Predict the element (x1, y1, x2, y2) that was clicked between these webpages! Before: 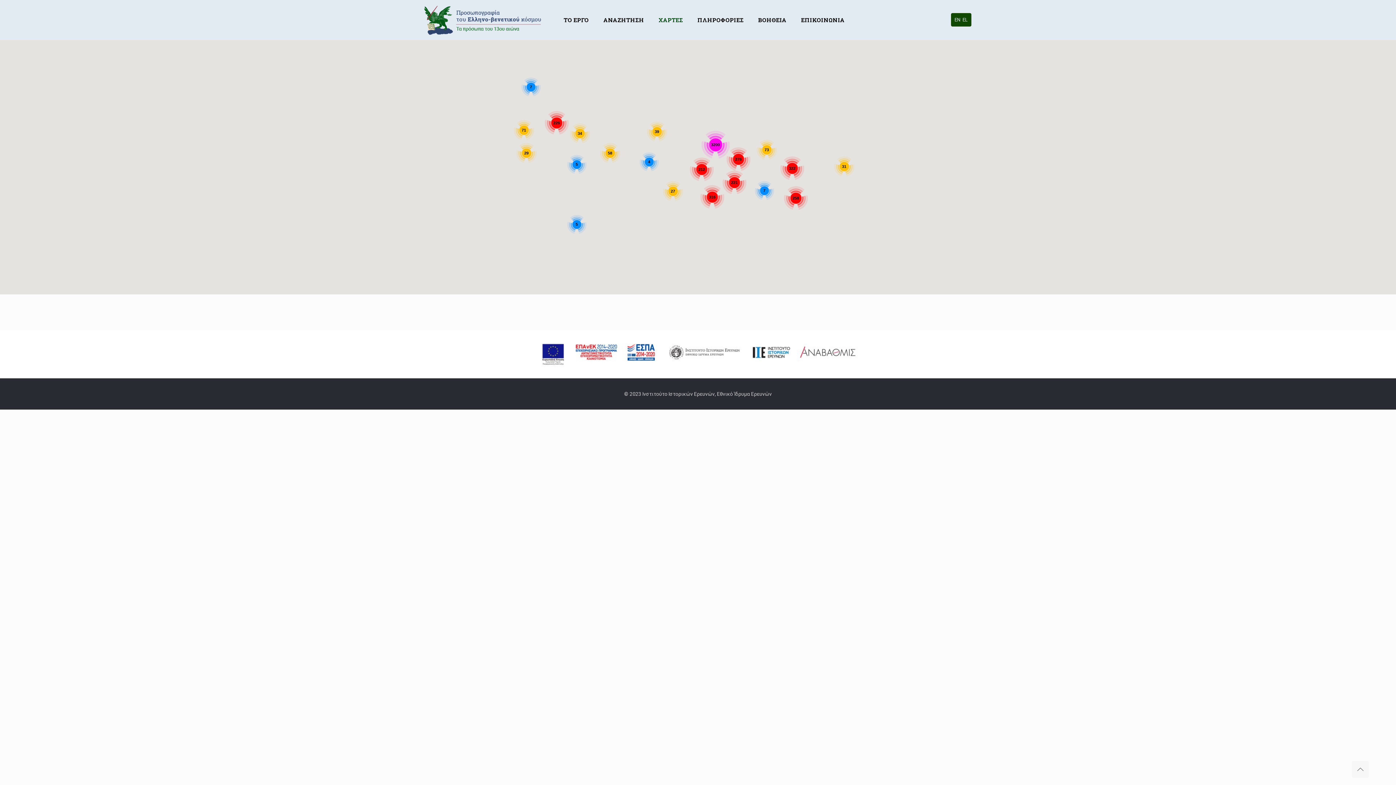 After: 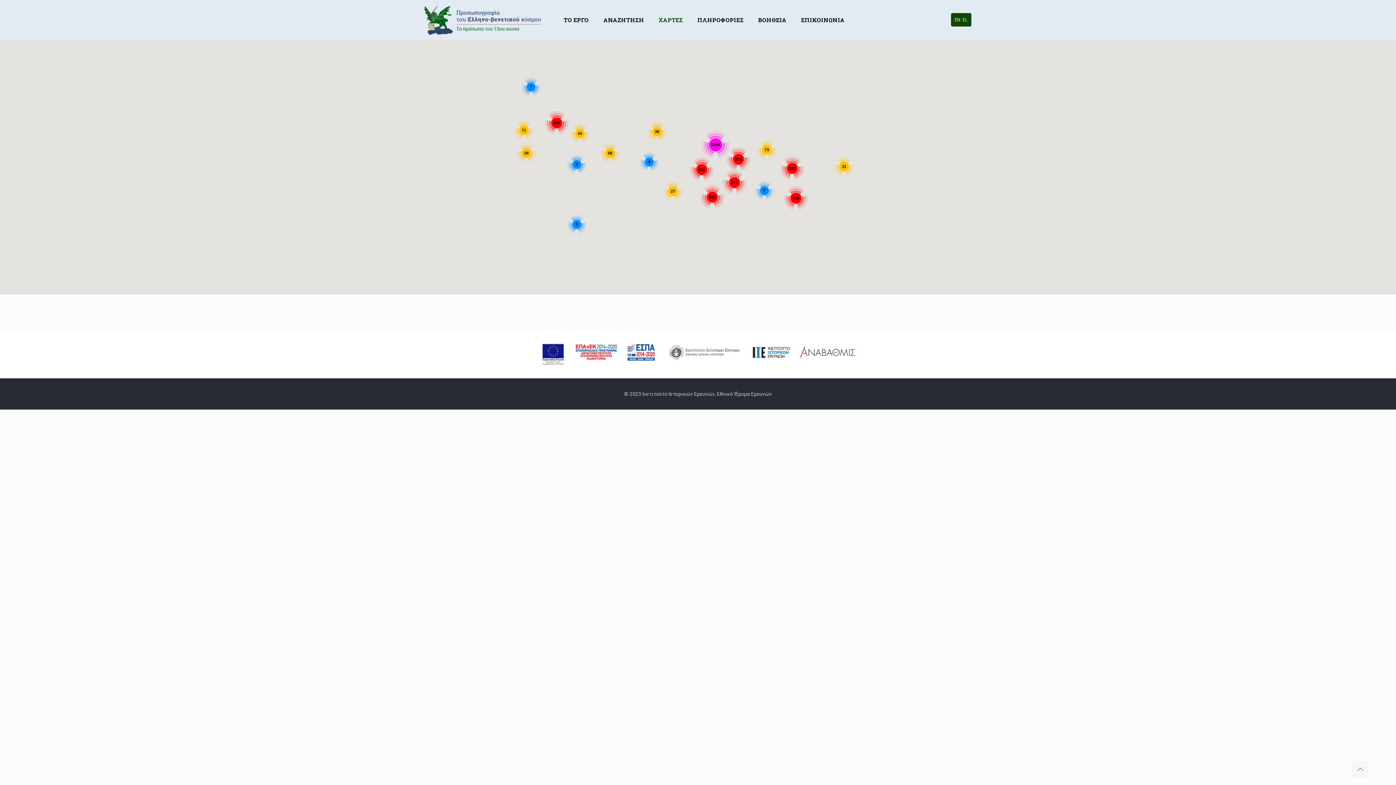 Action: bbox: (1352, 761, 1369, 778)